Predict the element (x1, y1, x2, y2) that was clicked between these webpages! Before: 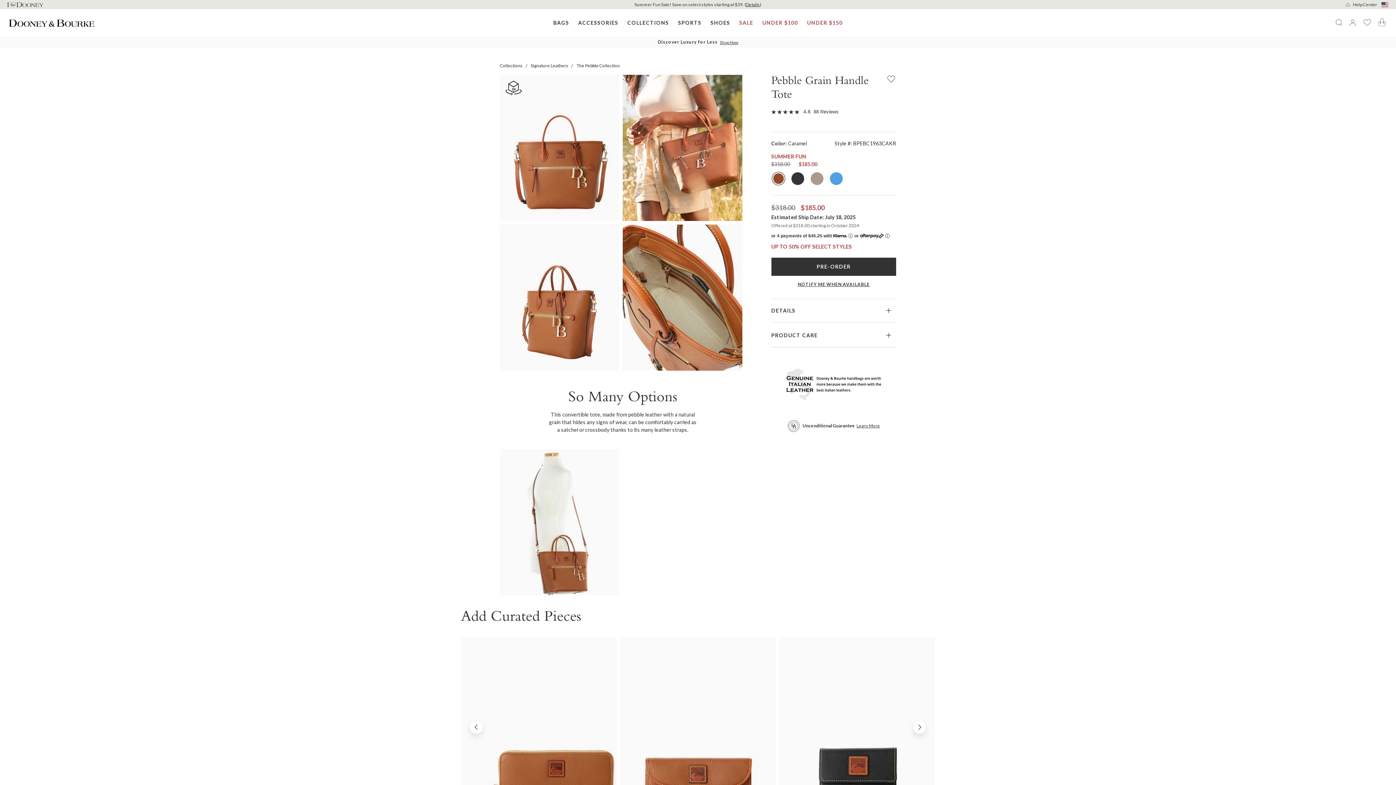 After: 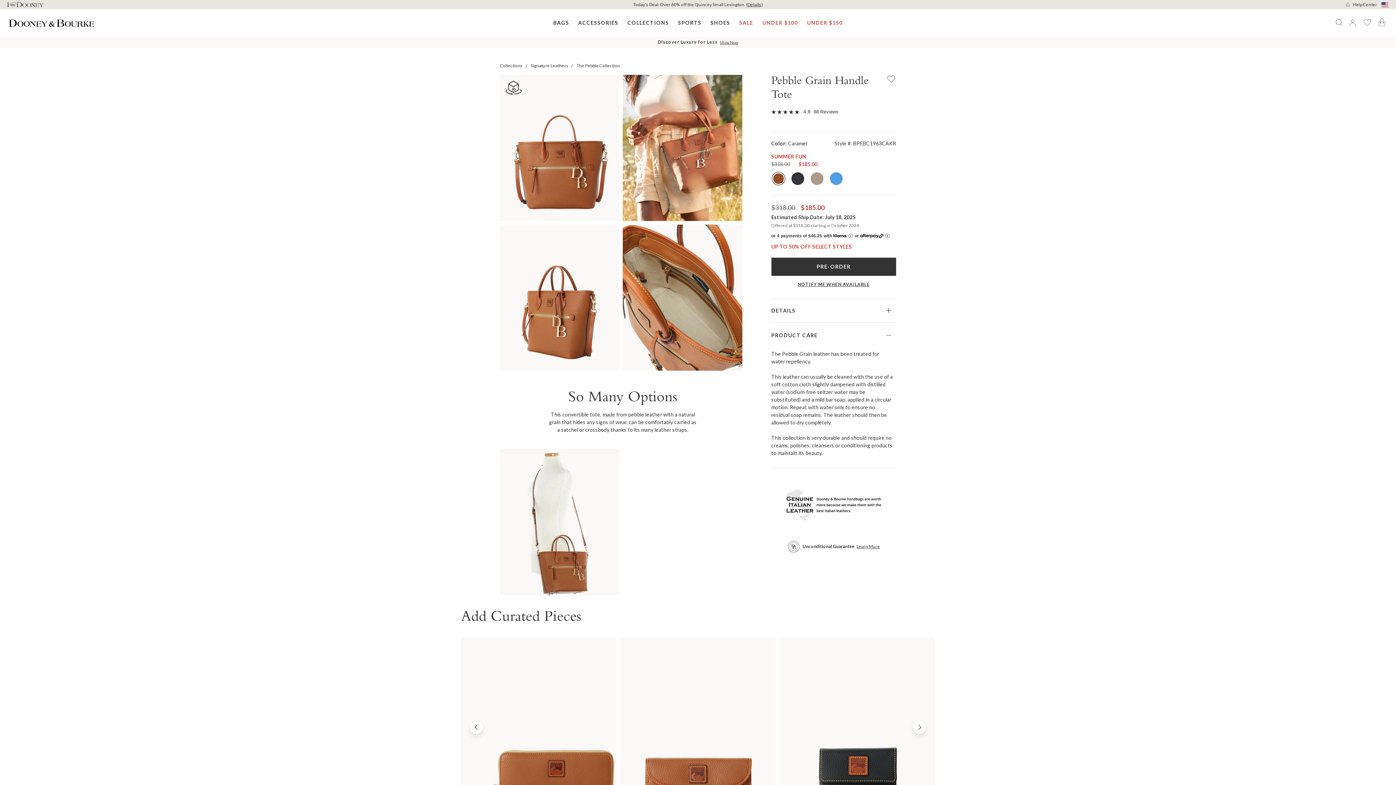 Action: label: PRODUCT CARE bbox: (771, 324, 893, 346)